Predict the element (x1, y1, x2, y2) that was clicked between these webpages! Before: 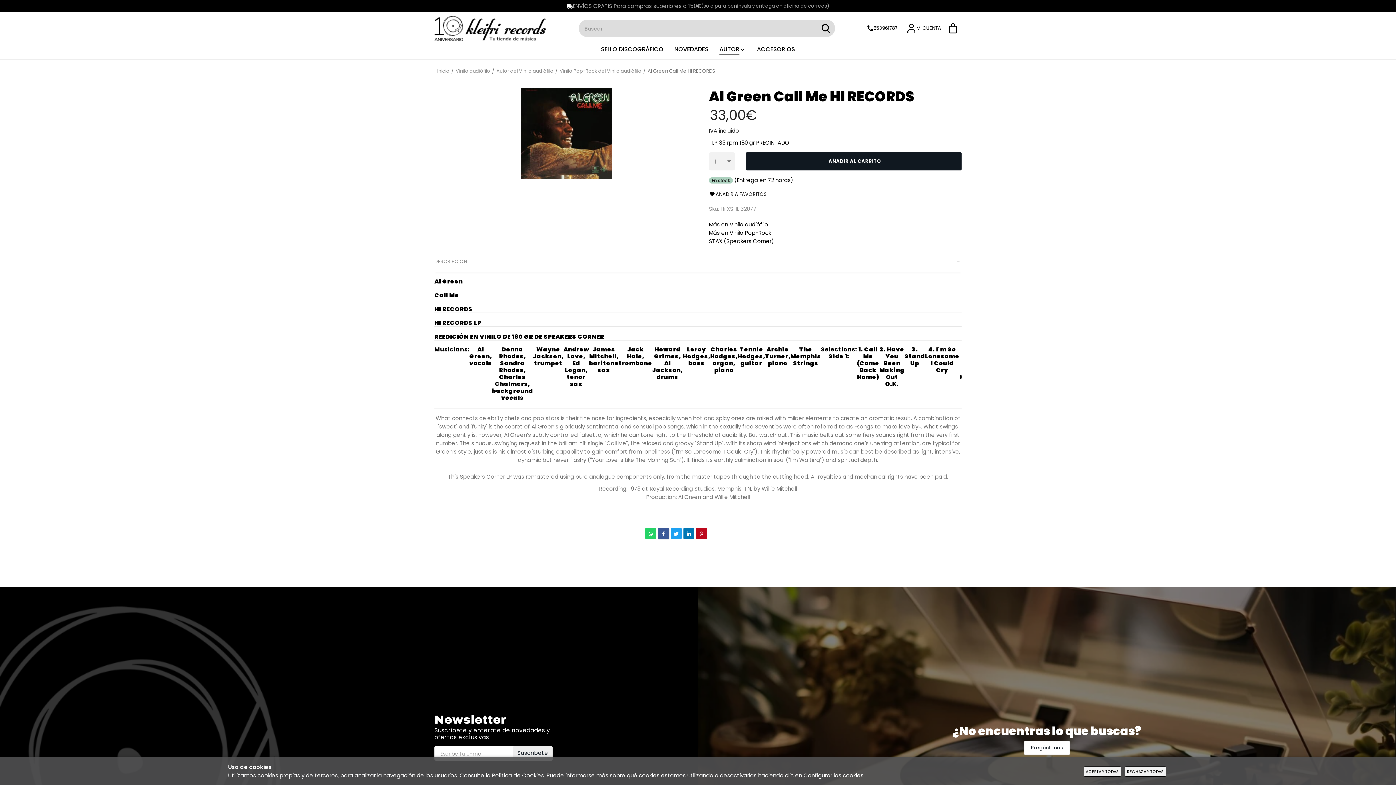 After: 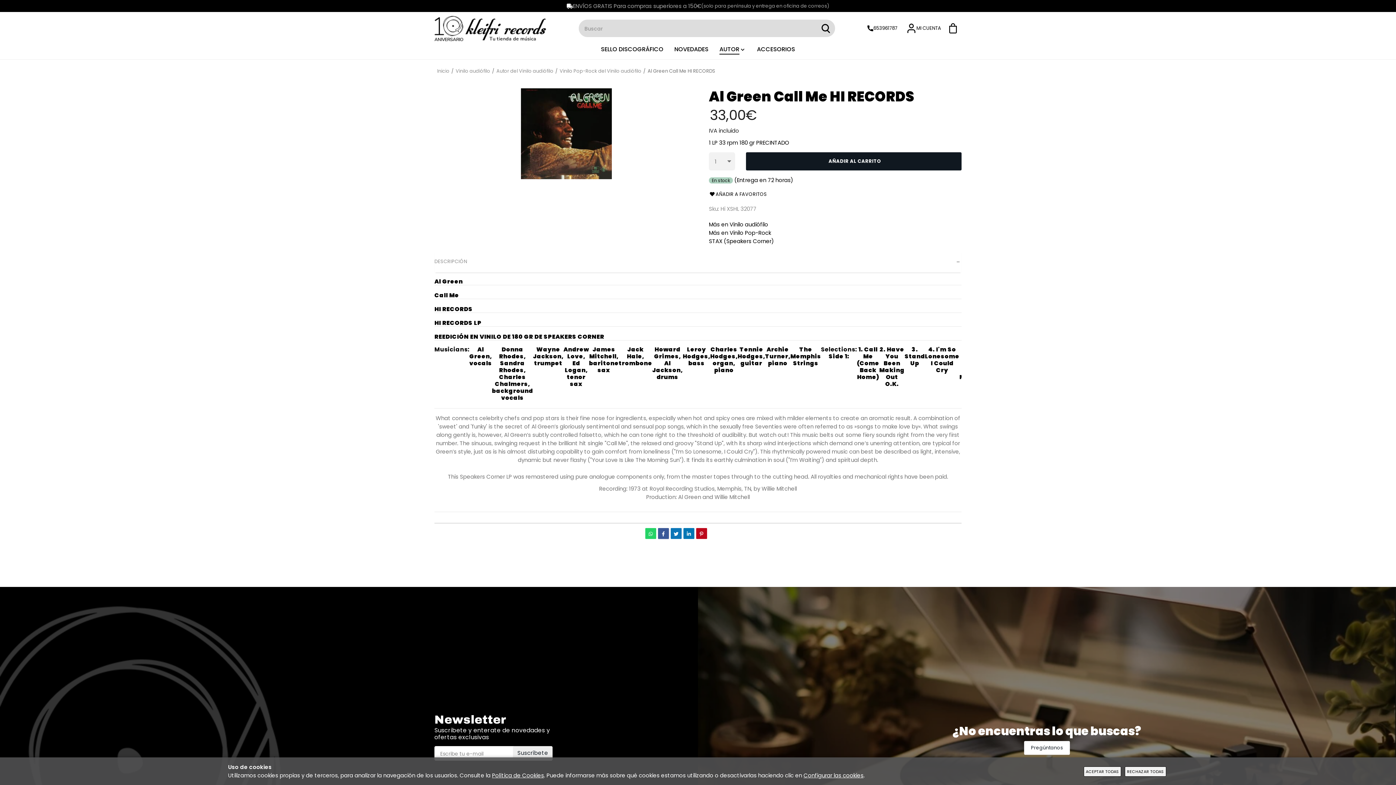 Action: bbox: (670, 528, 681, 539)